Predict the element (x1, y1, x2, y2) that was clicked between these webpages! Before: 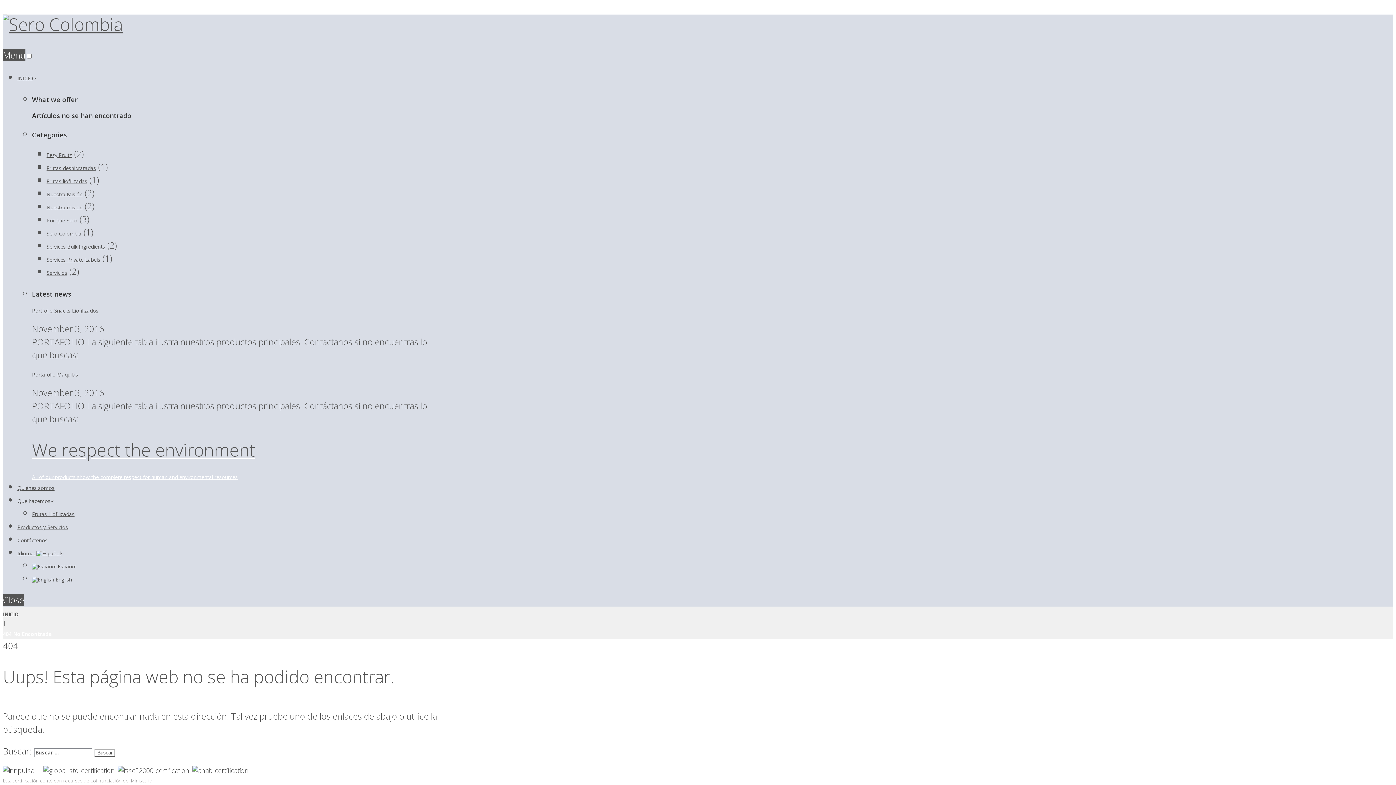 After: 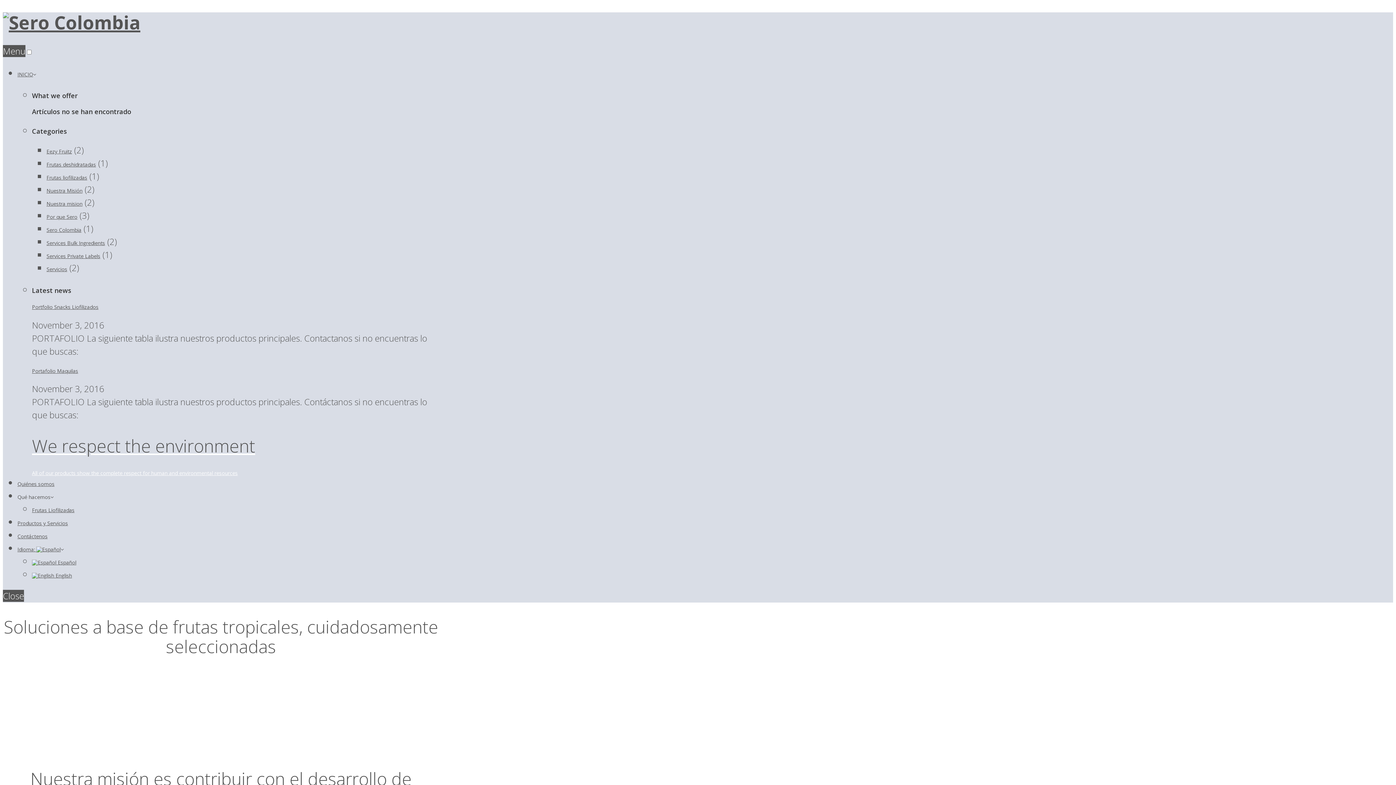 Action: bbox: (2, 12, 122, 35)